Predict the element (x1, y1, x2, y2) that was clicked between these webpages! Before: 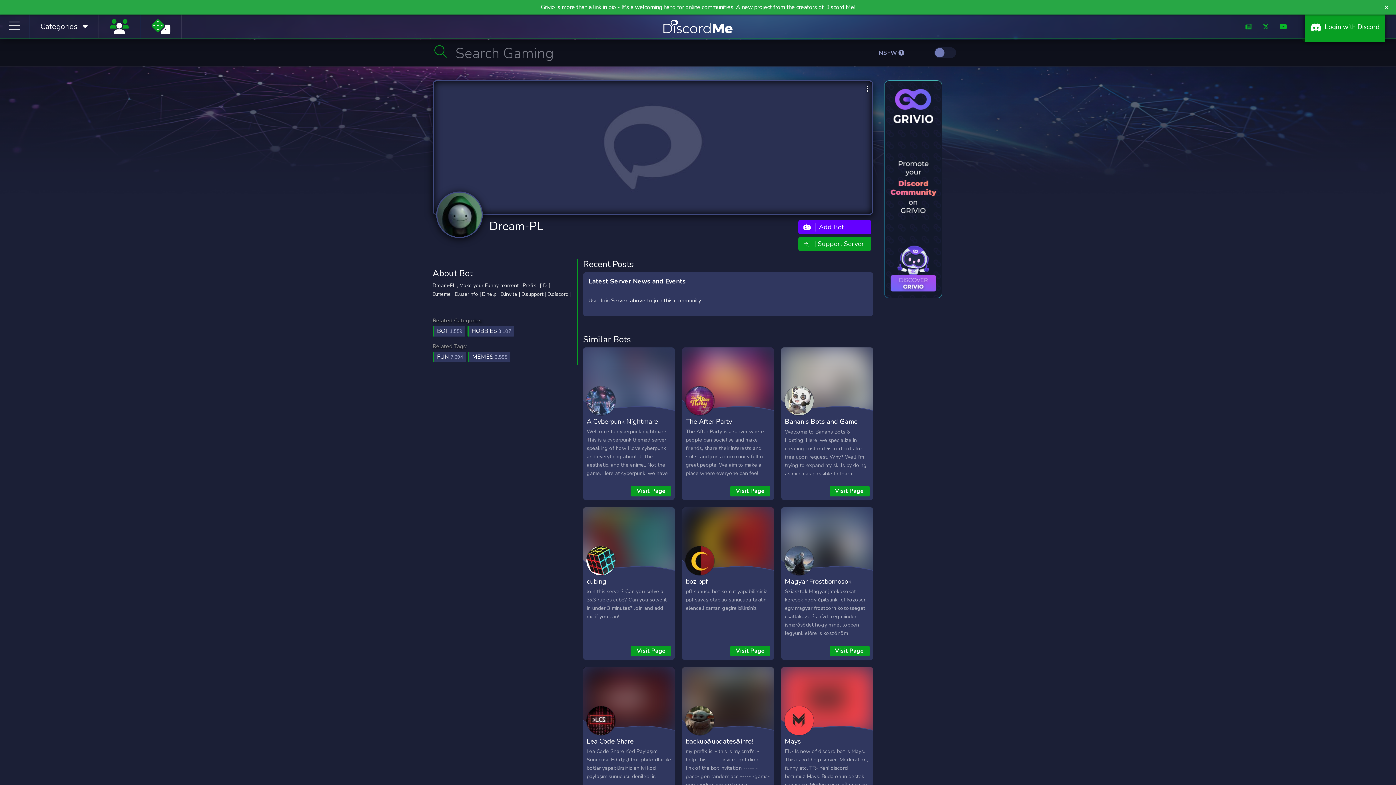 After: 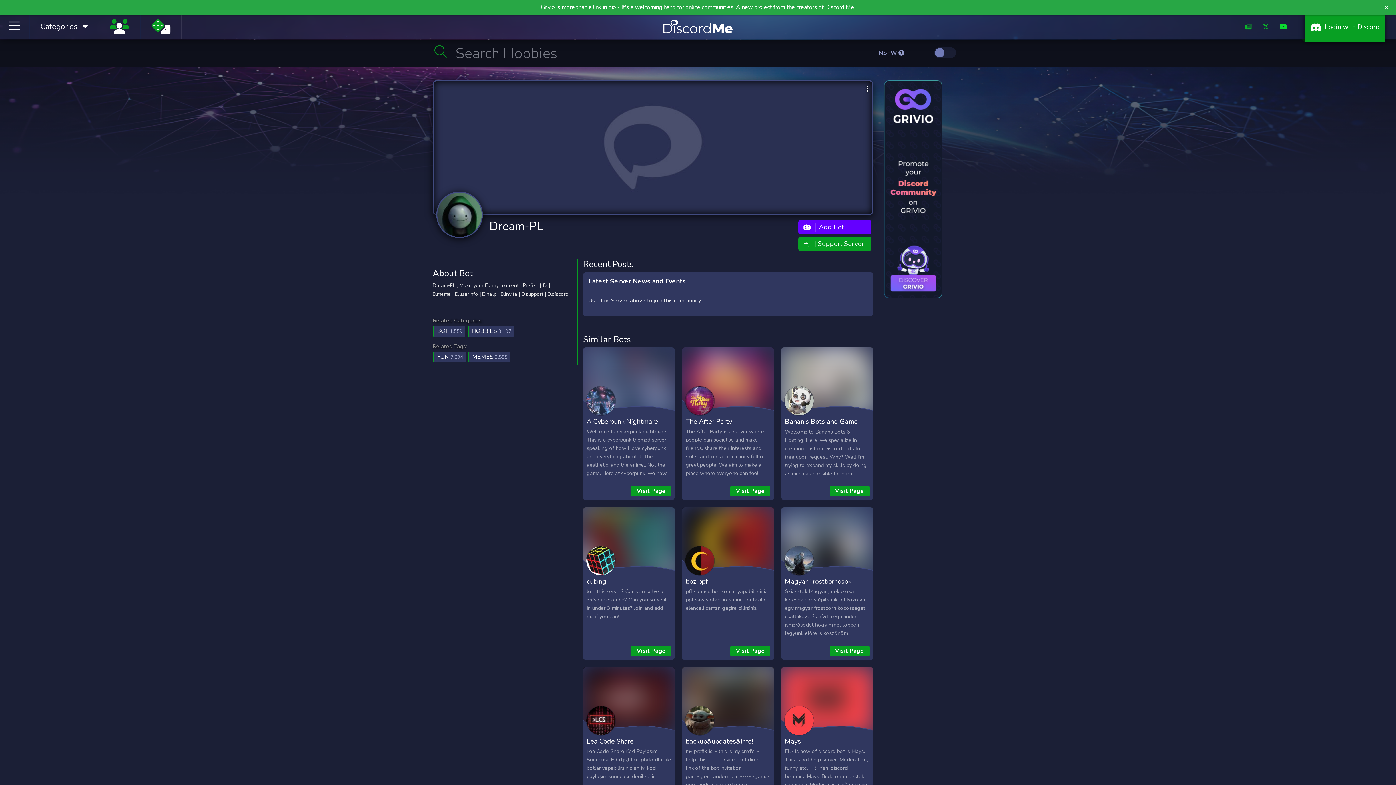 Action: bbox: (1280, 22, 1287, 31)